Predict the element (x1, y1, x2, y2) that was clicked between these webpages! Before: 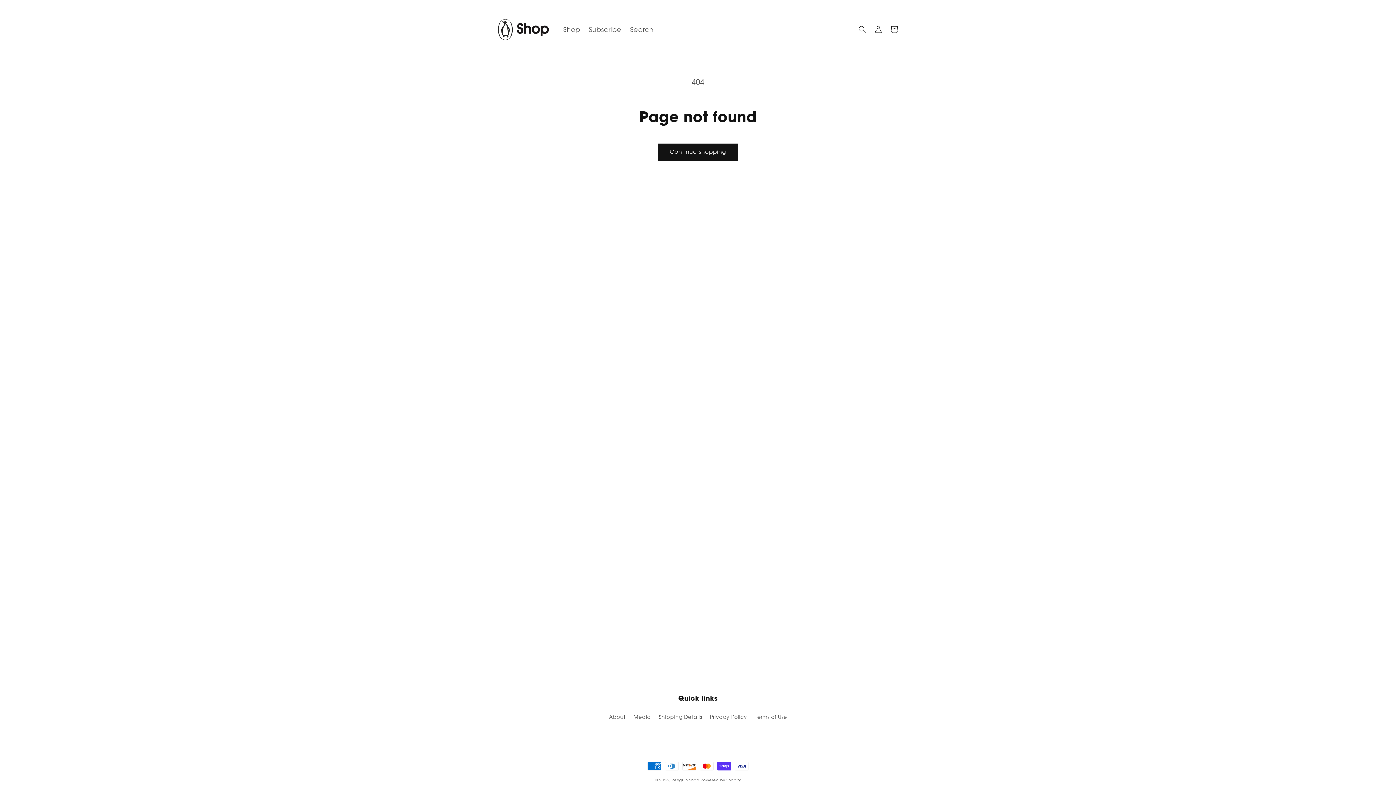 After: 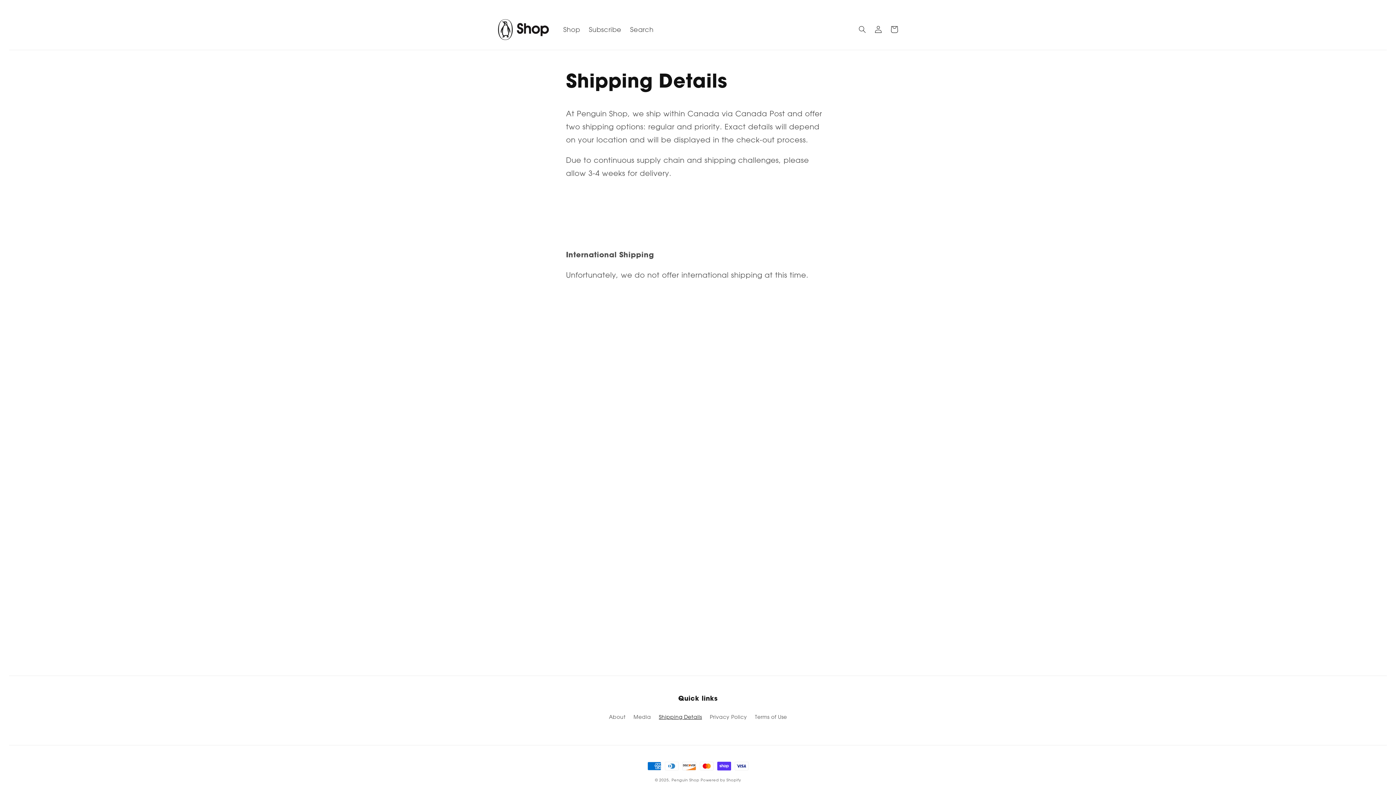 Action: bbox: (659, 710, 702, 723) label: Shipping Details